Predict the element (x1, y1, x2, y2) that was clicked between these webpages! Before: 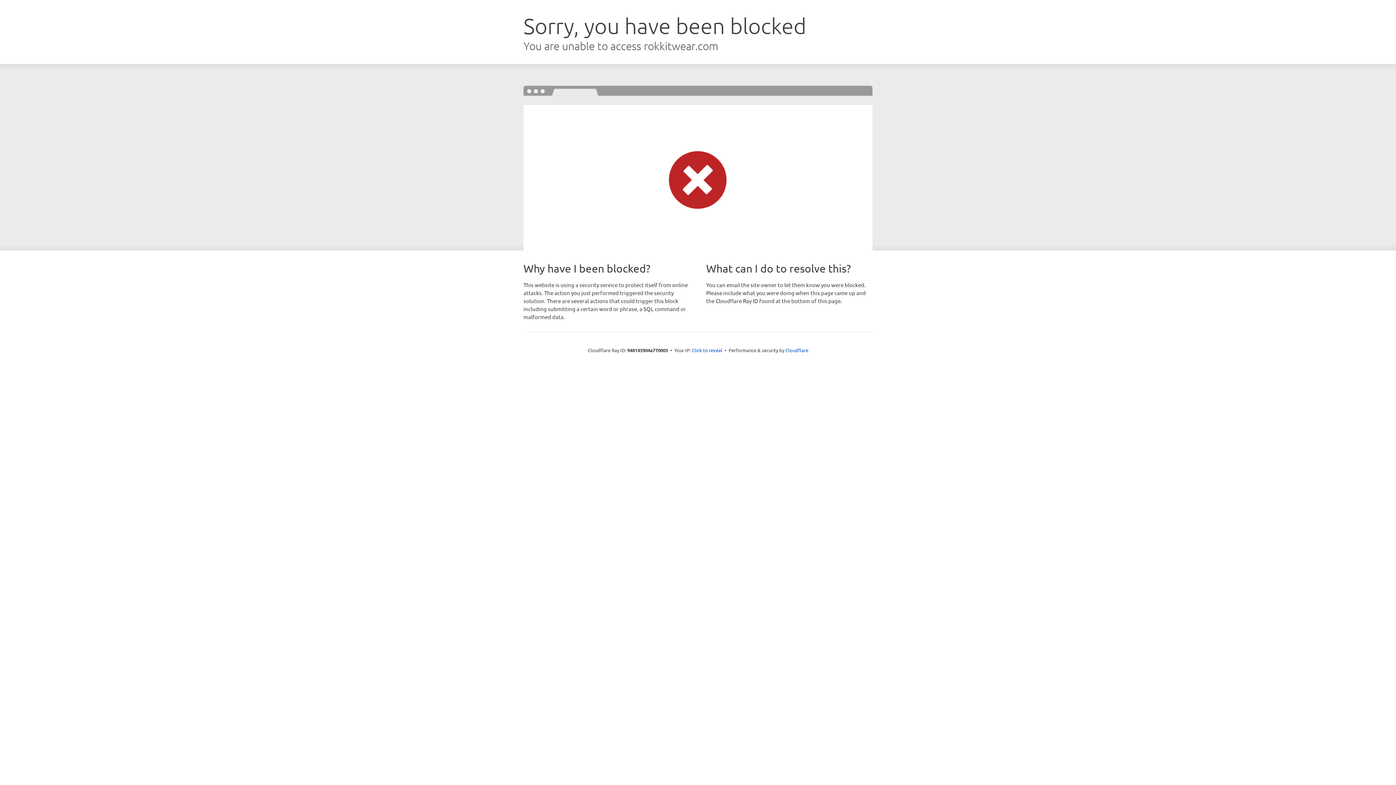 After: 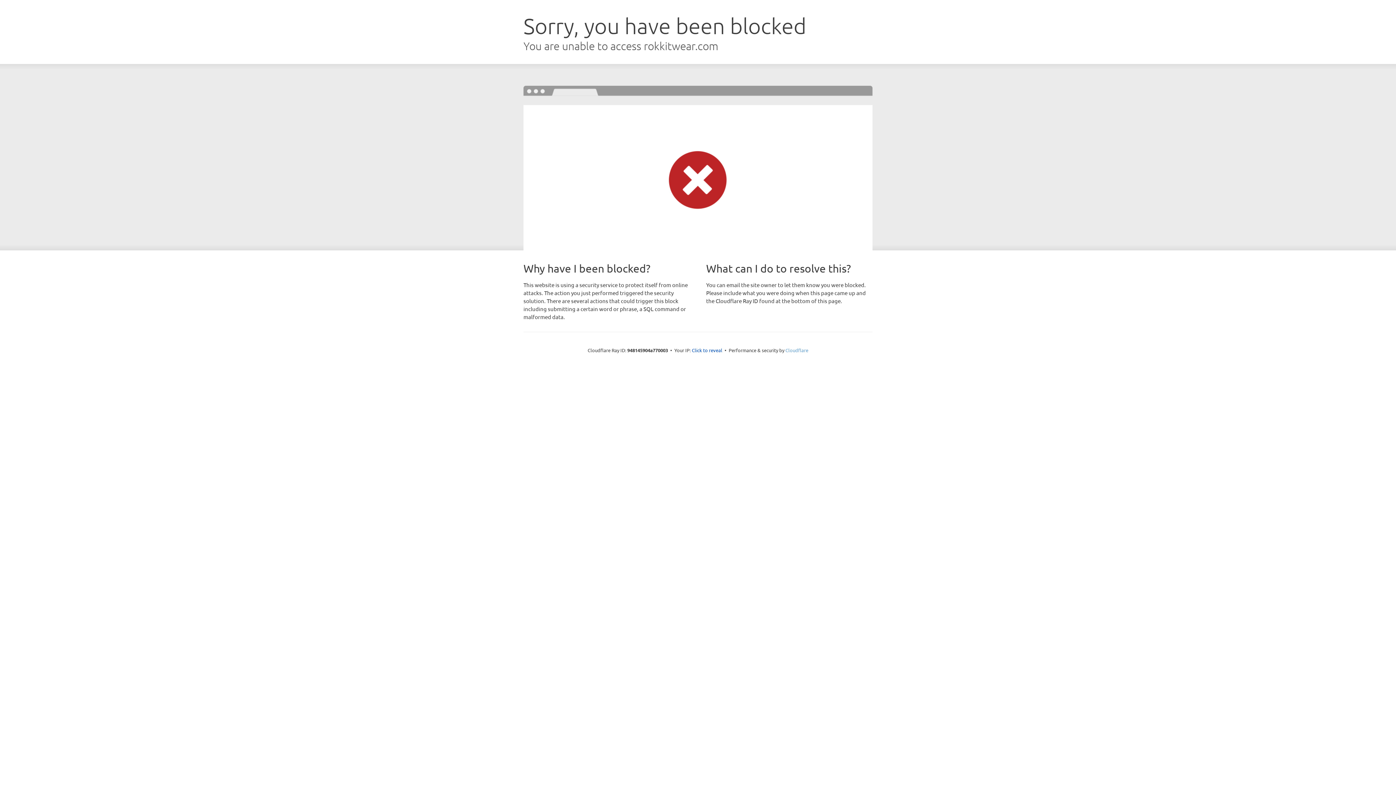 Action: bbox: (785, 347, 808, 353) label: Cloudflare